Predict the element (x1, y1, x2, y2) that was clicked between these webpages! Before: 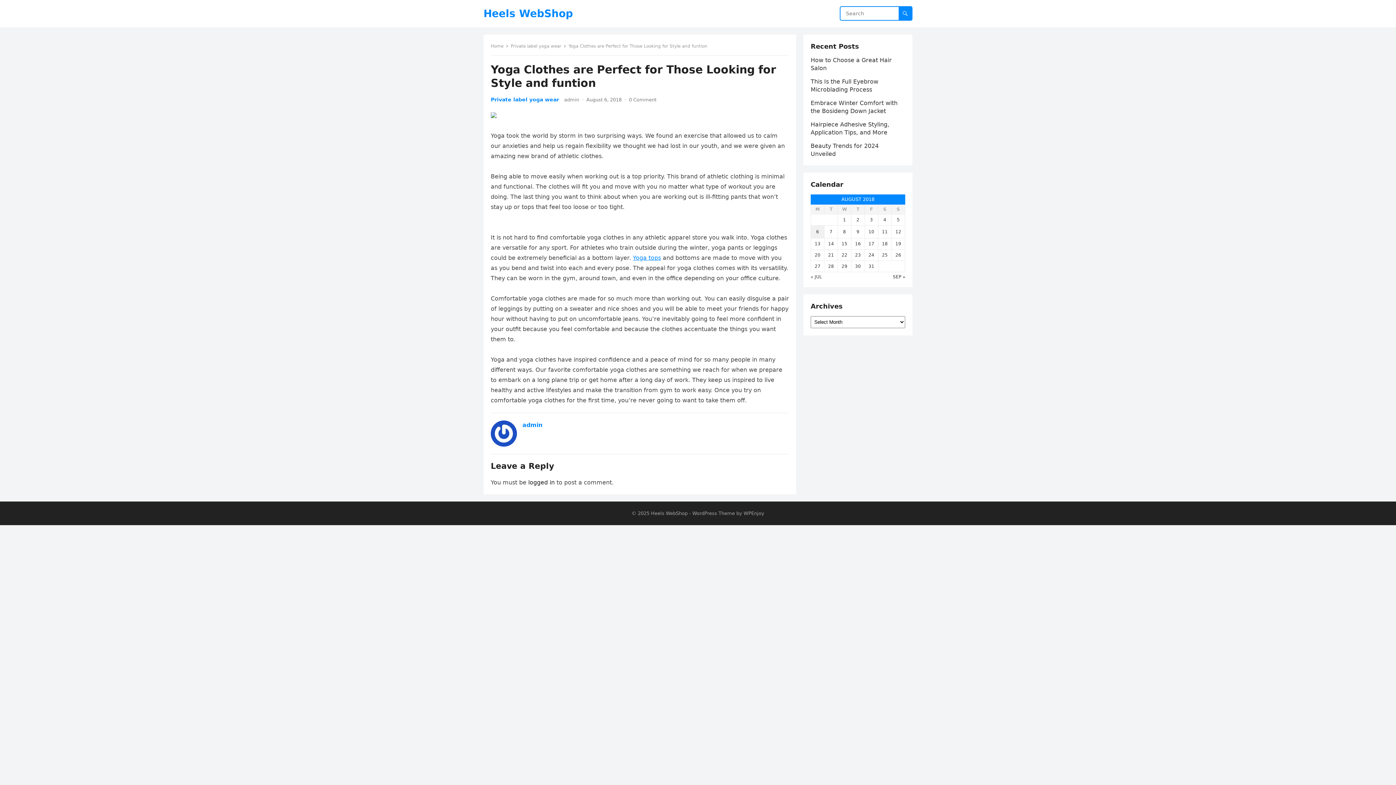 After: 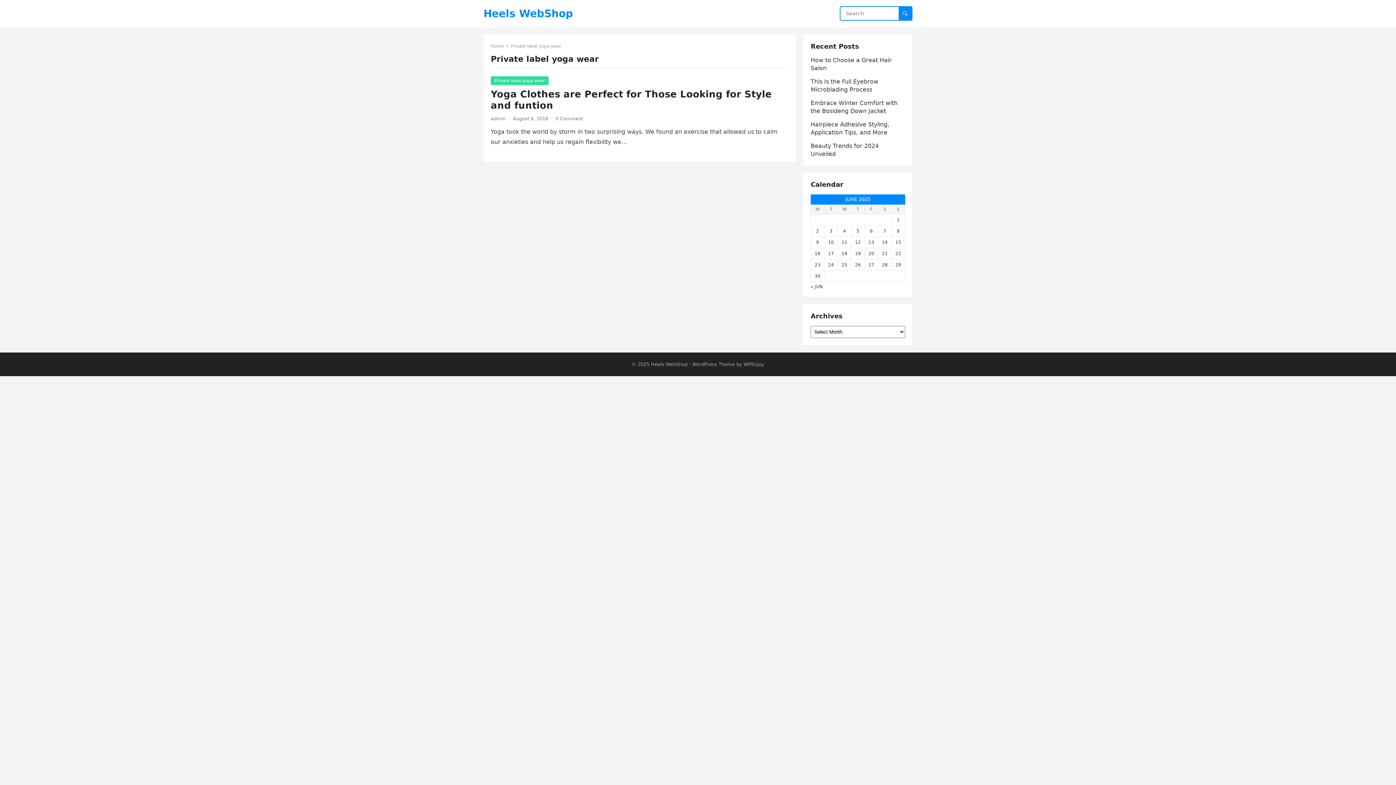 Action: bbox: (510, 43, 566, 48) label: Private label yoga wear